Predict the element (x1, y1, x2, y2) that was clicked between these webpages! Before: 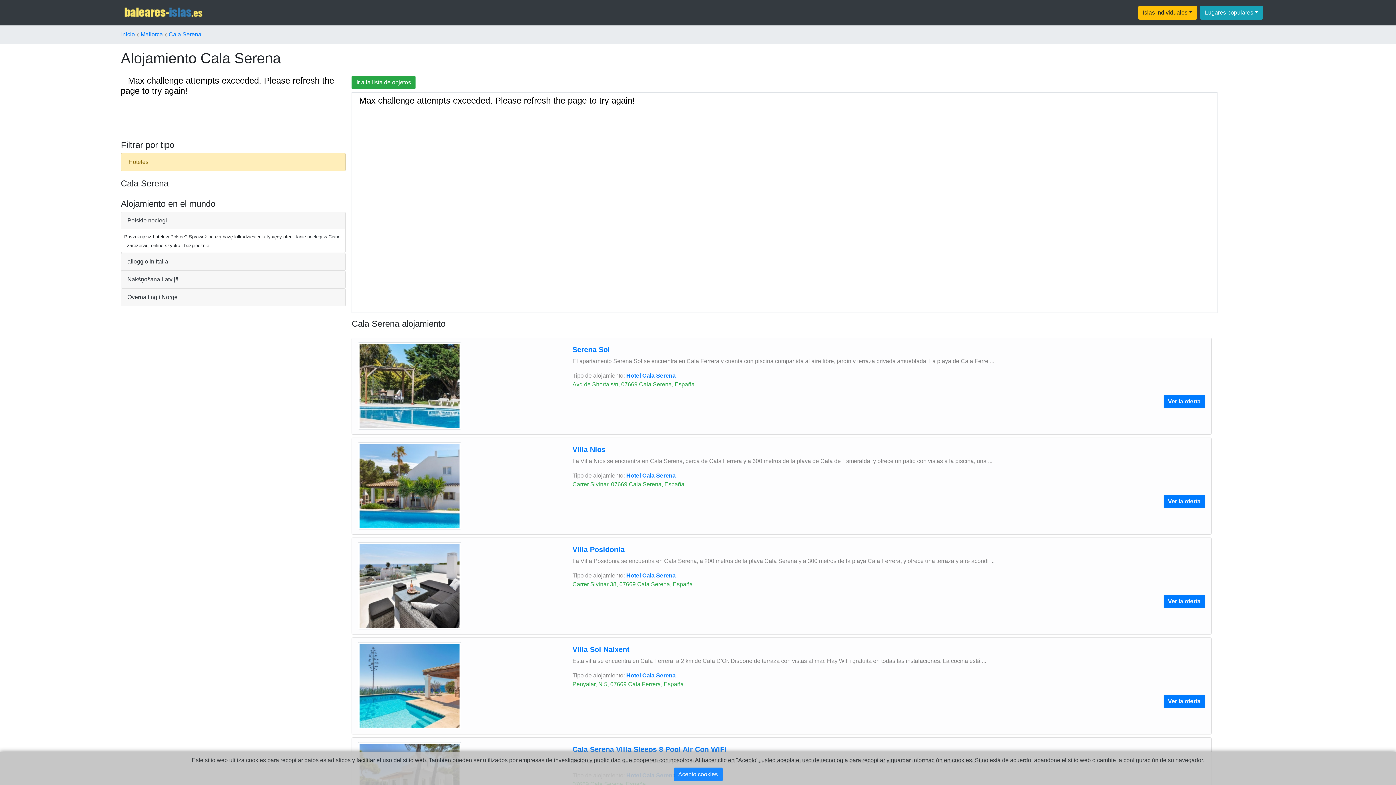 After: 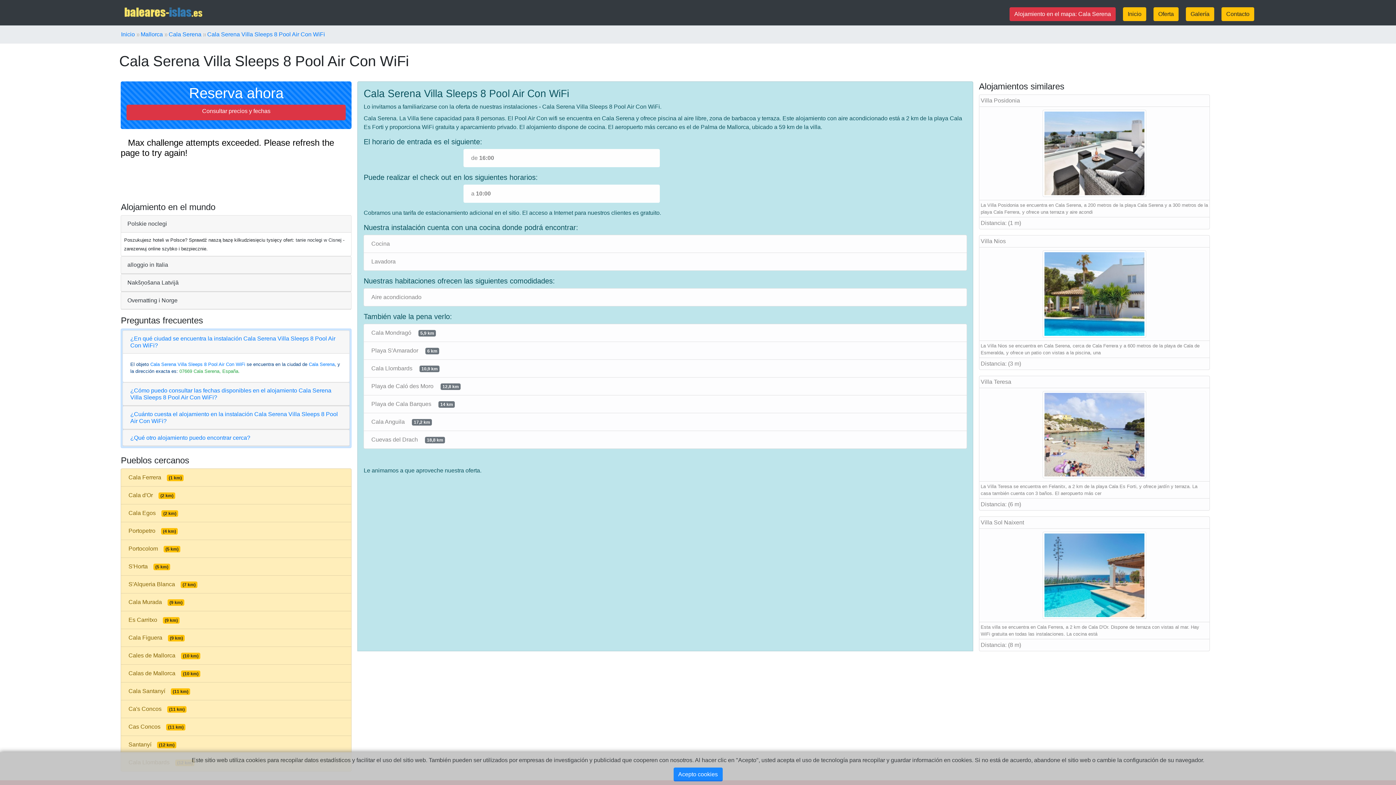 Action: label: Cala Serena Villa Sleeps 8 Pool Air Con WiFi bbox: (572, 745, 726, 753)